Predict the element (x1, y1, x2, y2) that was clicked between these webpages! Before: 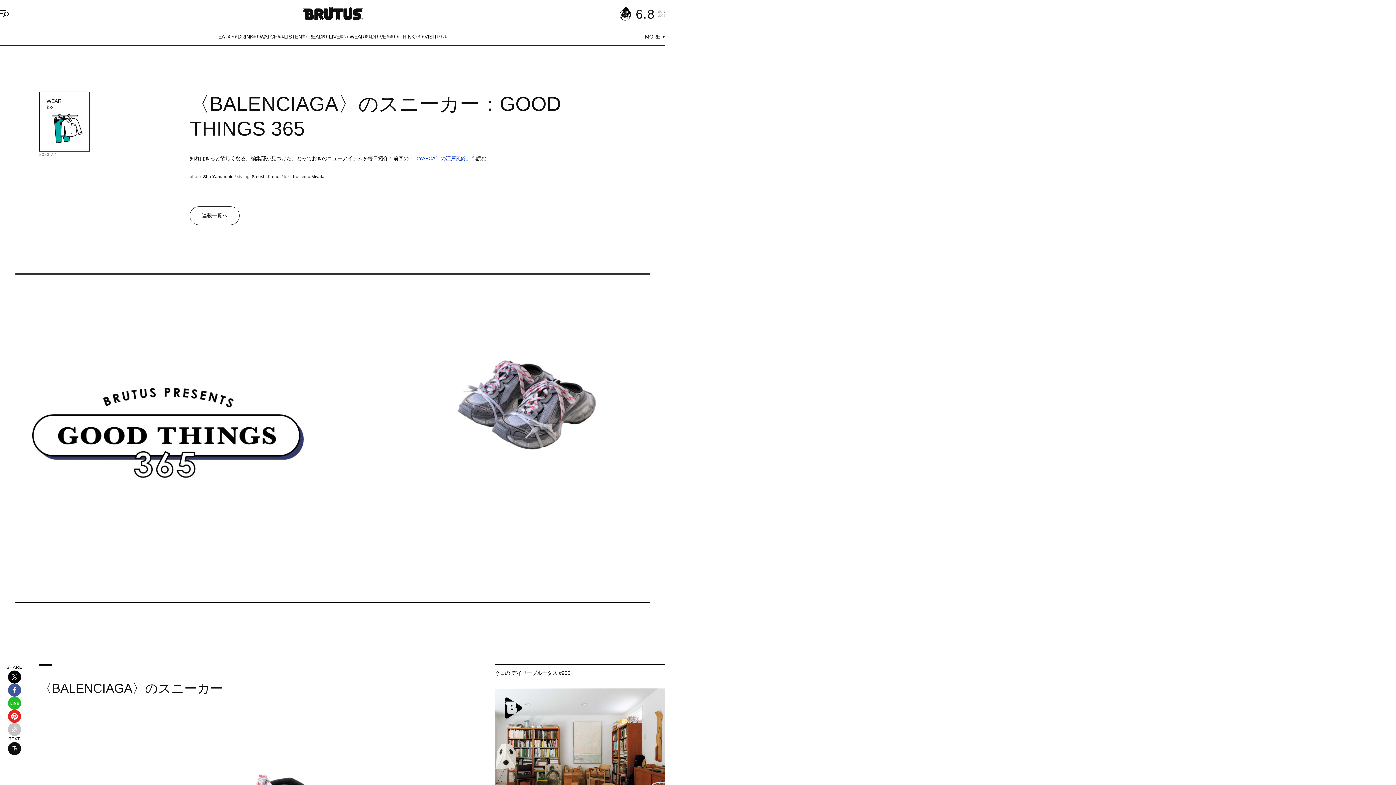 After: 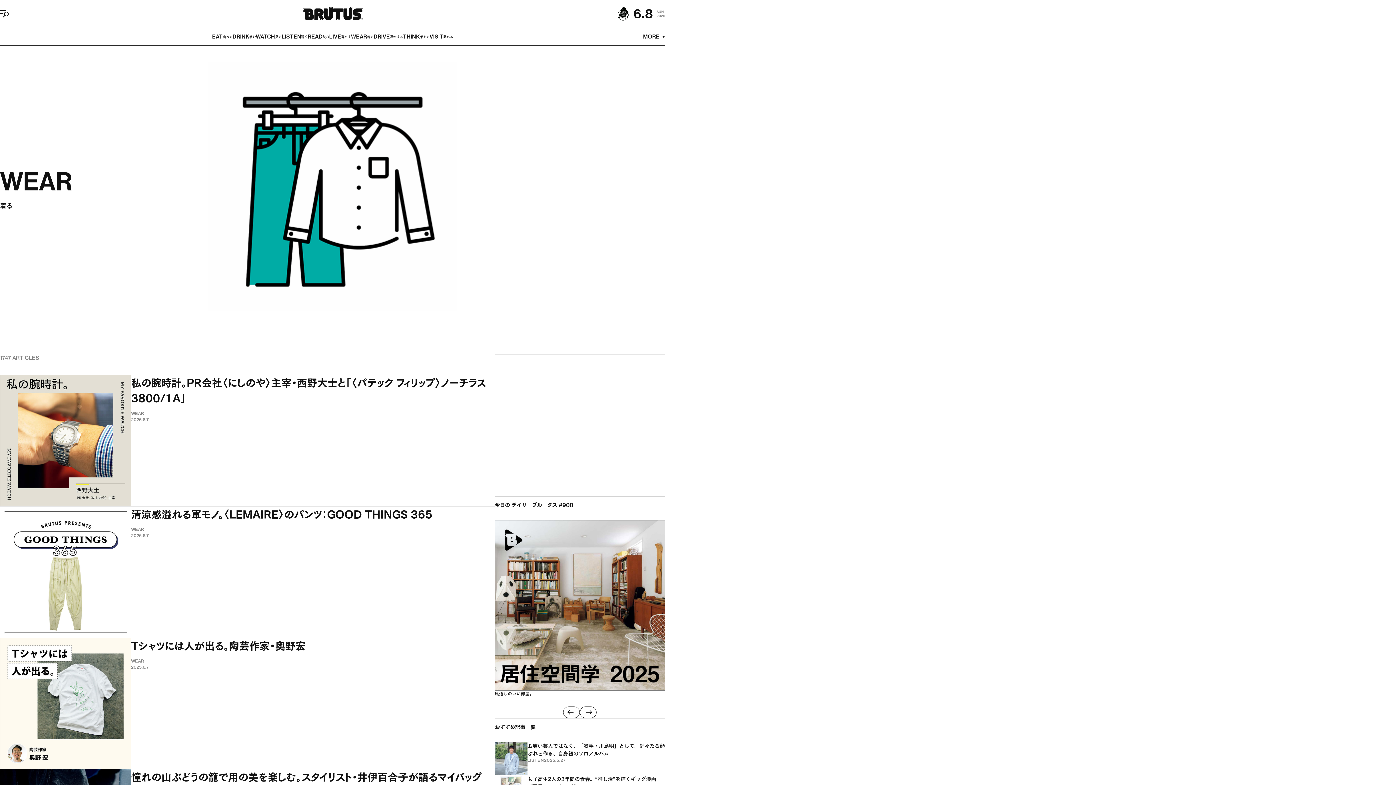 Action: bbox: (349, 28, 371, 45) label: WEAR
着る